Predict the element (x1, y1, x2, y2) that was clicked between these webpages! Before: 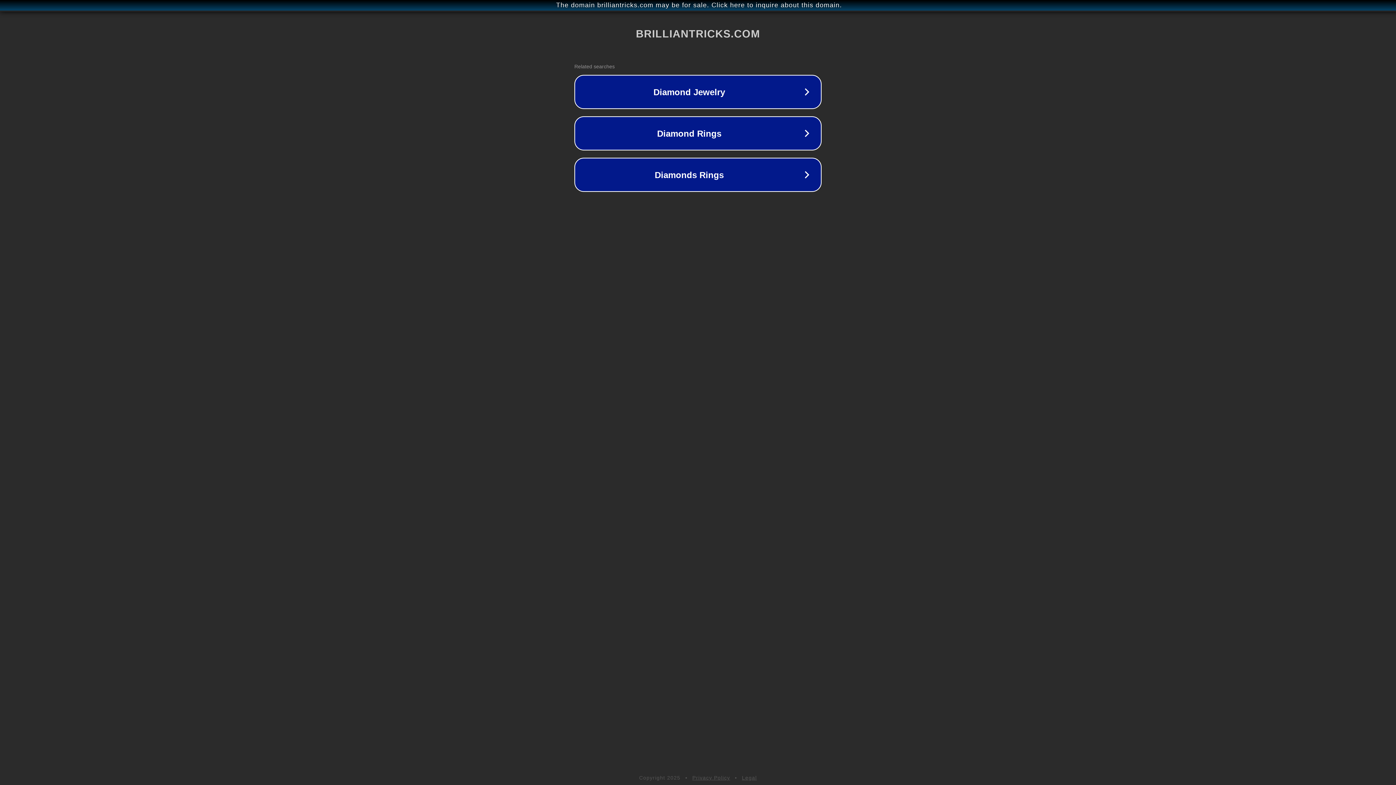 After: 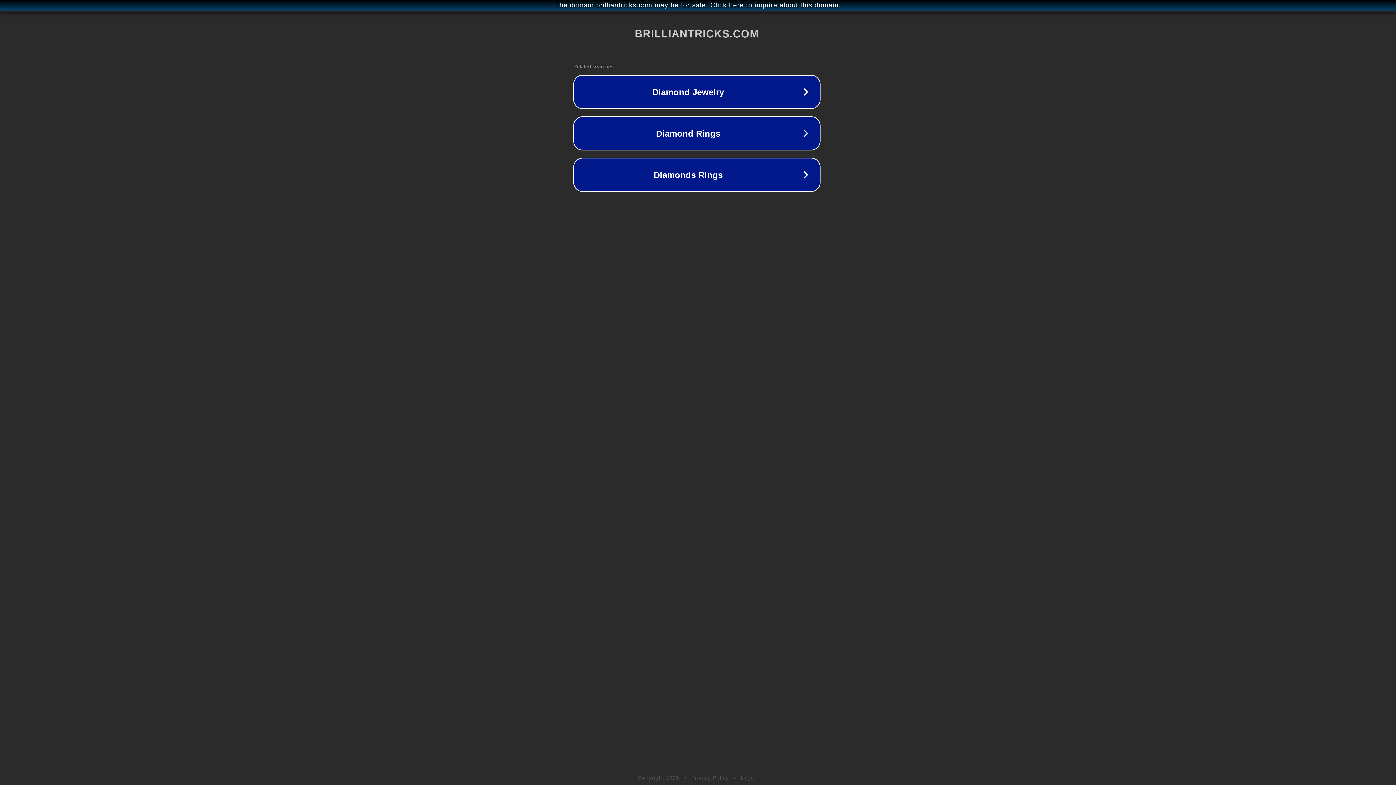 Action: bbox: (1, 1, 1397, 9) label: The domain brilliantricks.com may be for sale. Click here to inquire about this domain.